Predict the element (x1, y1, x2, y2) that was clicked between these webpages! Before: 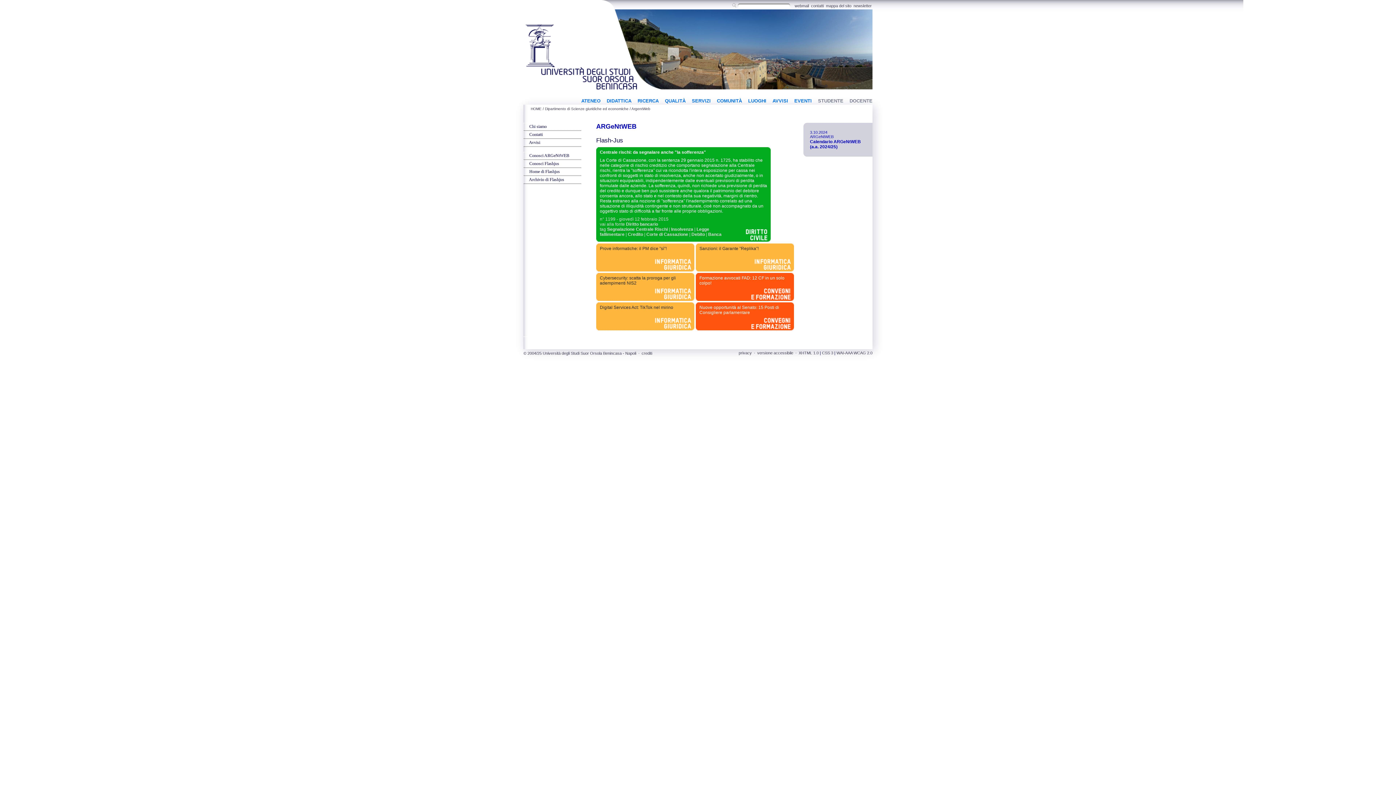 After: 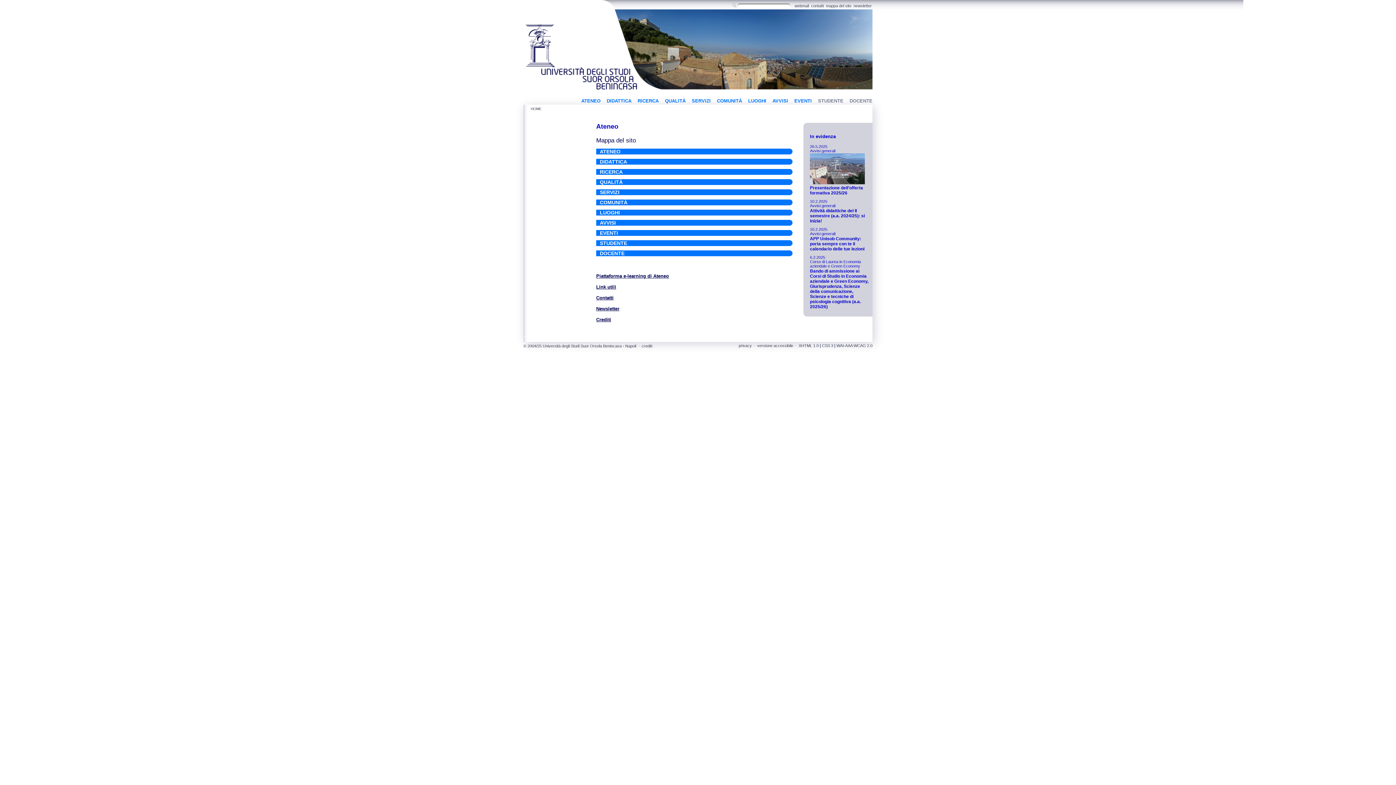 Action: label: mappa del sito bbox: (826, 3, 851, 8)